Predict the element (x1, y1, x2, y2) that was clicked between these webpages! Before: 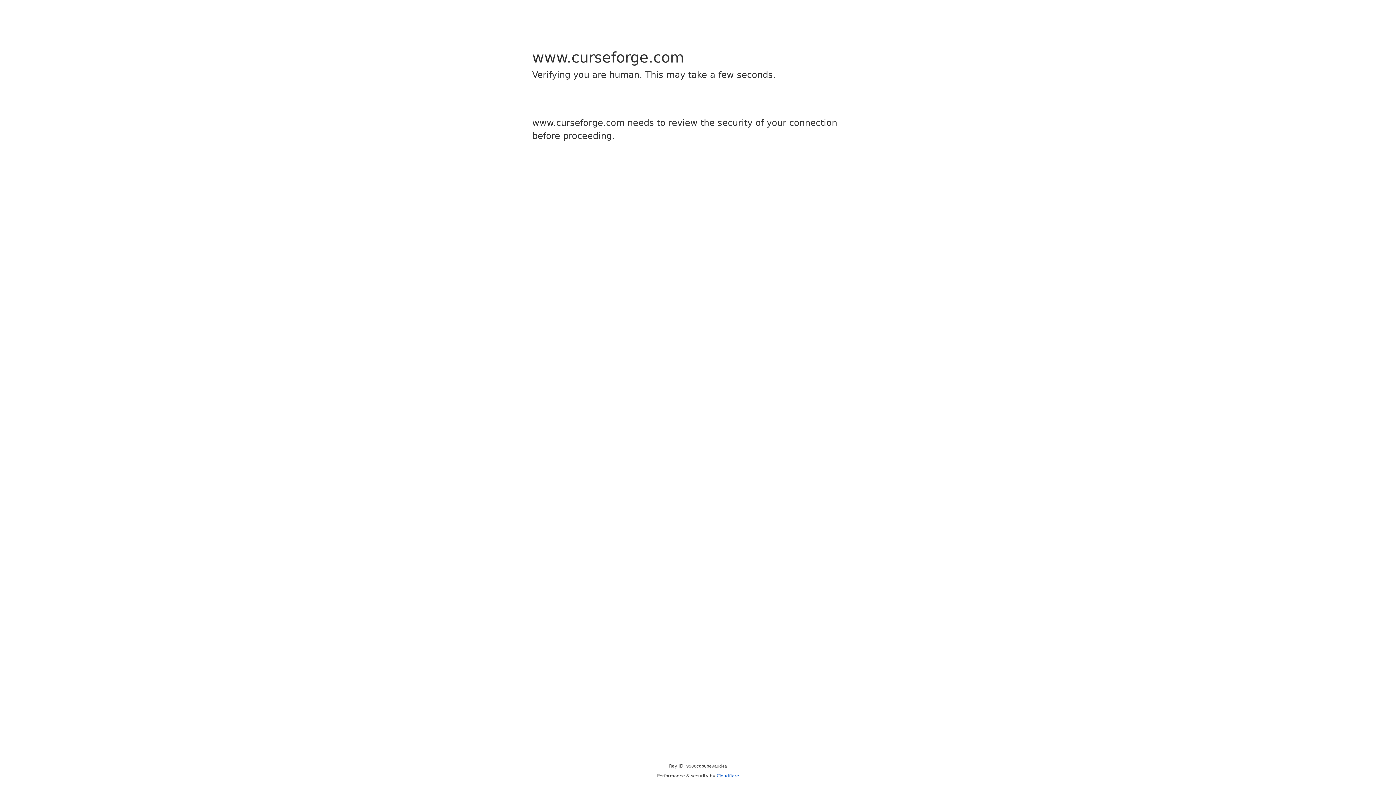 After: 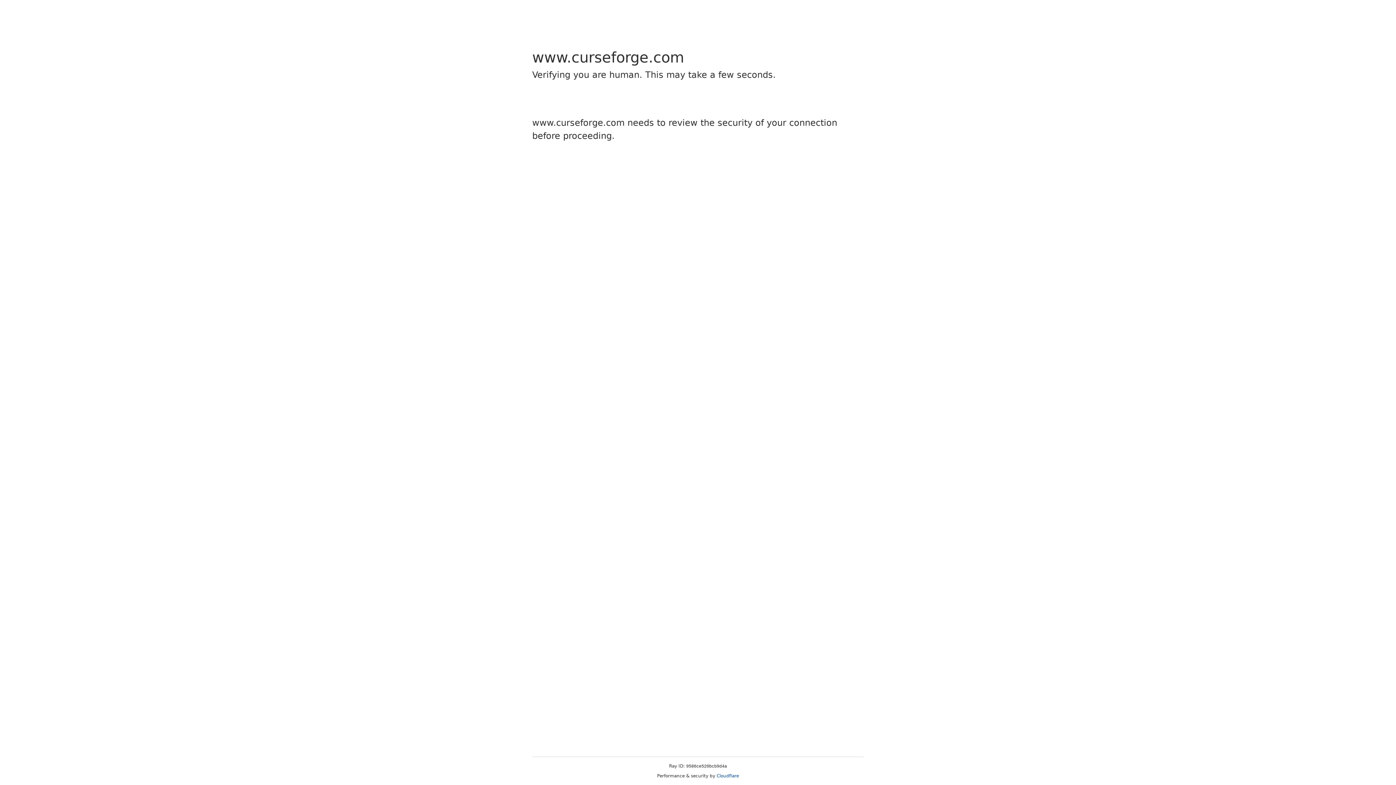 Action: bbox: (716, 773, 739, 778) label: Cloudflare